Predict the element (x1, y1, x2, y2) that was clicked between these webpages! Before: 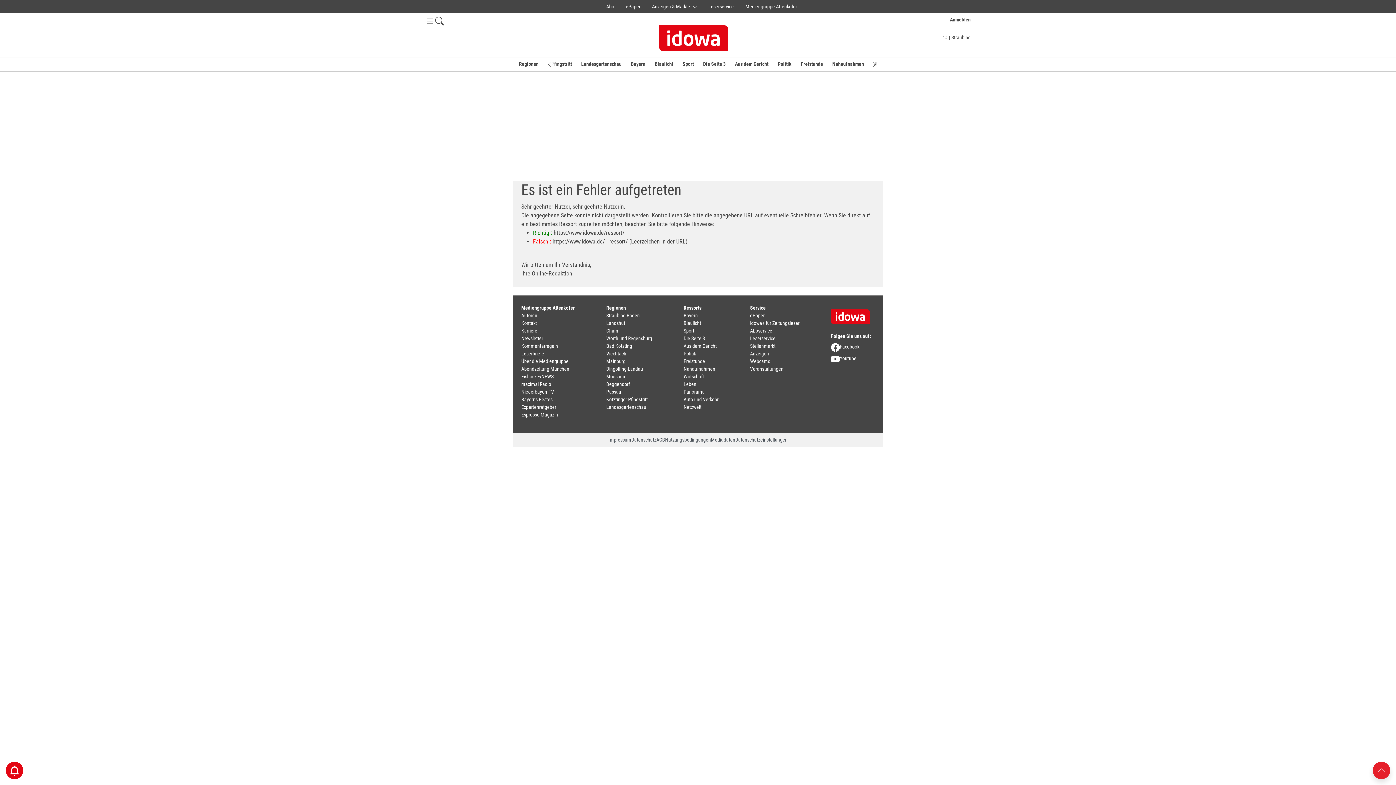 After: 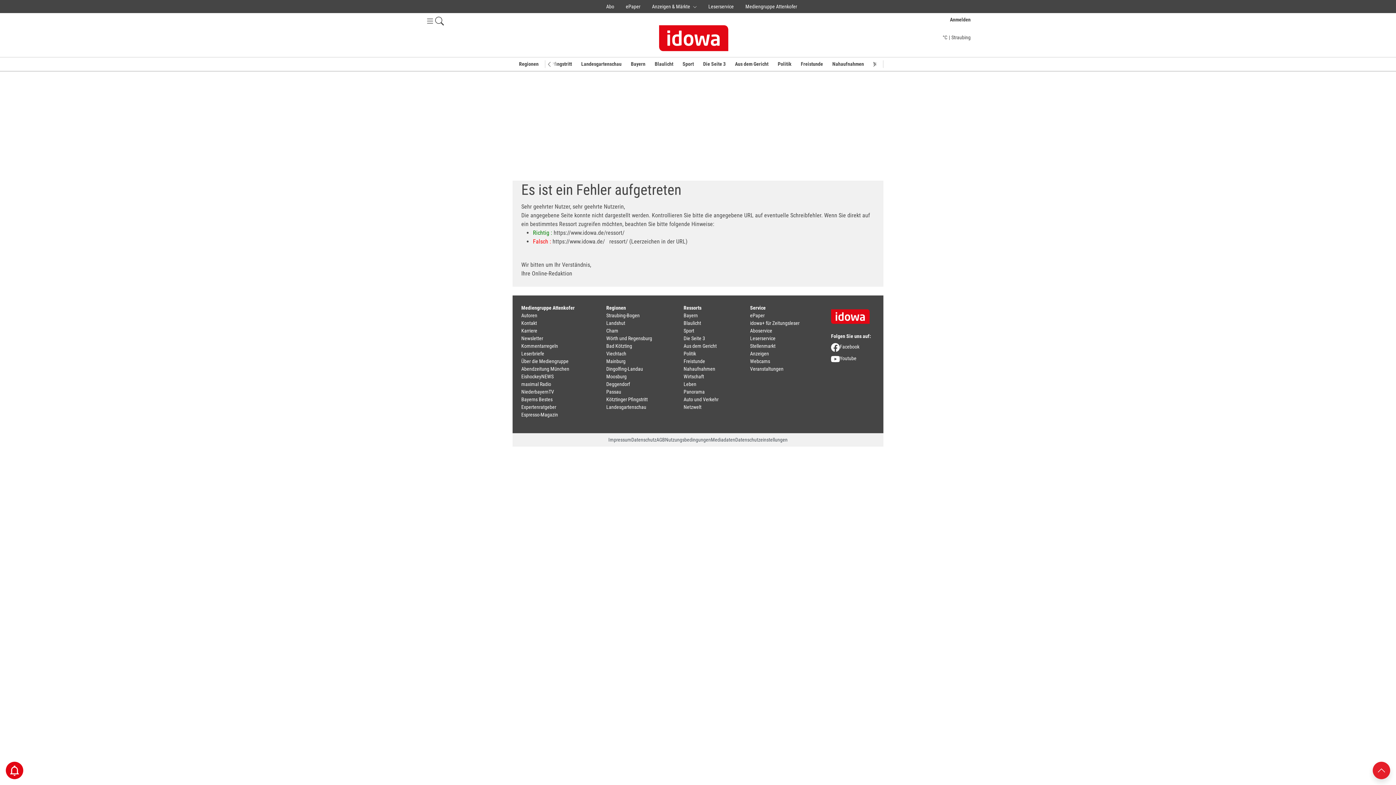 Action: bbox: (521, 396, 552, 402) label: Bayerns Bestes